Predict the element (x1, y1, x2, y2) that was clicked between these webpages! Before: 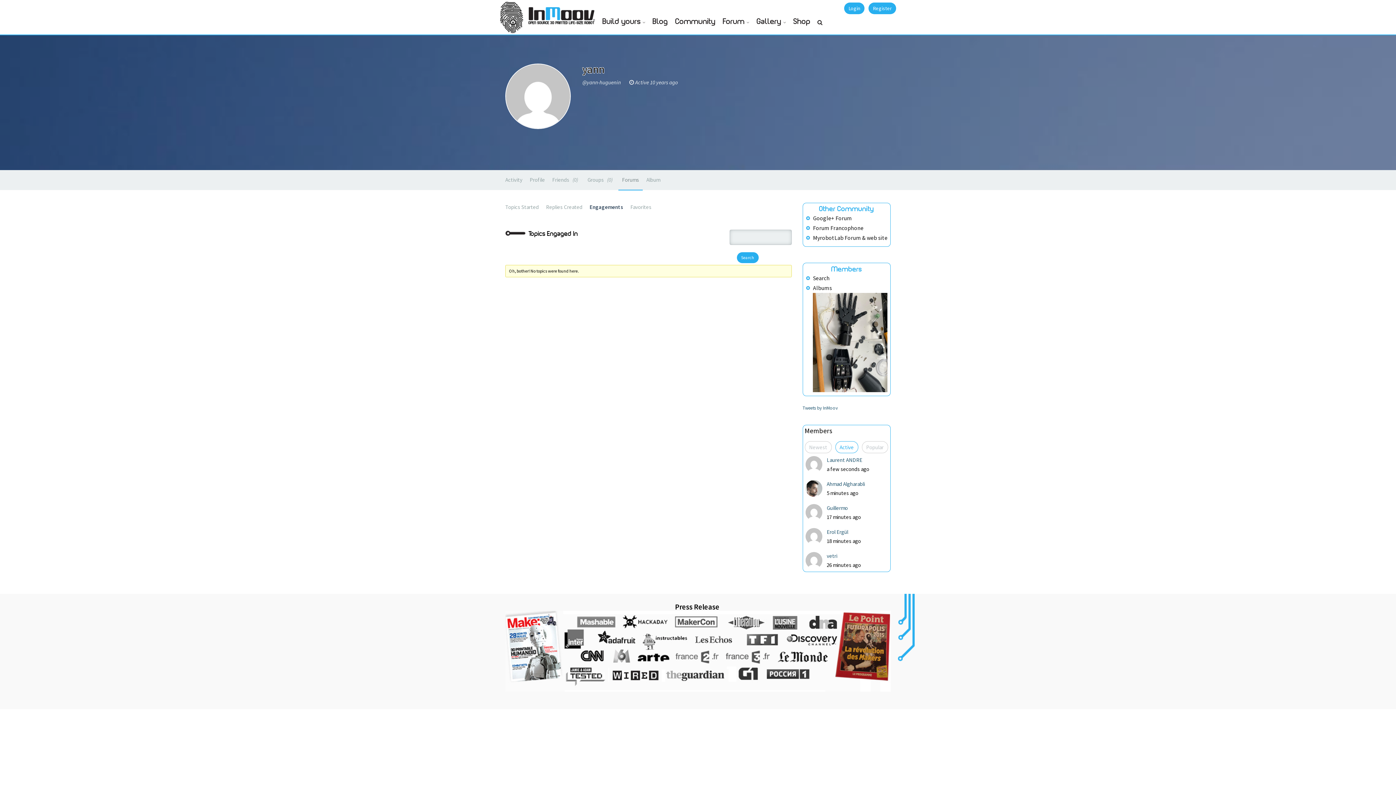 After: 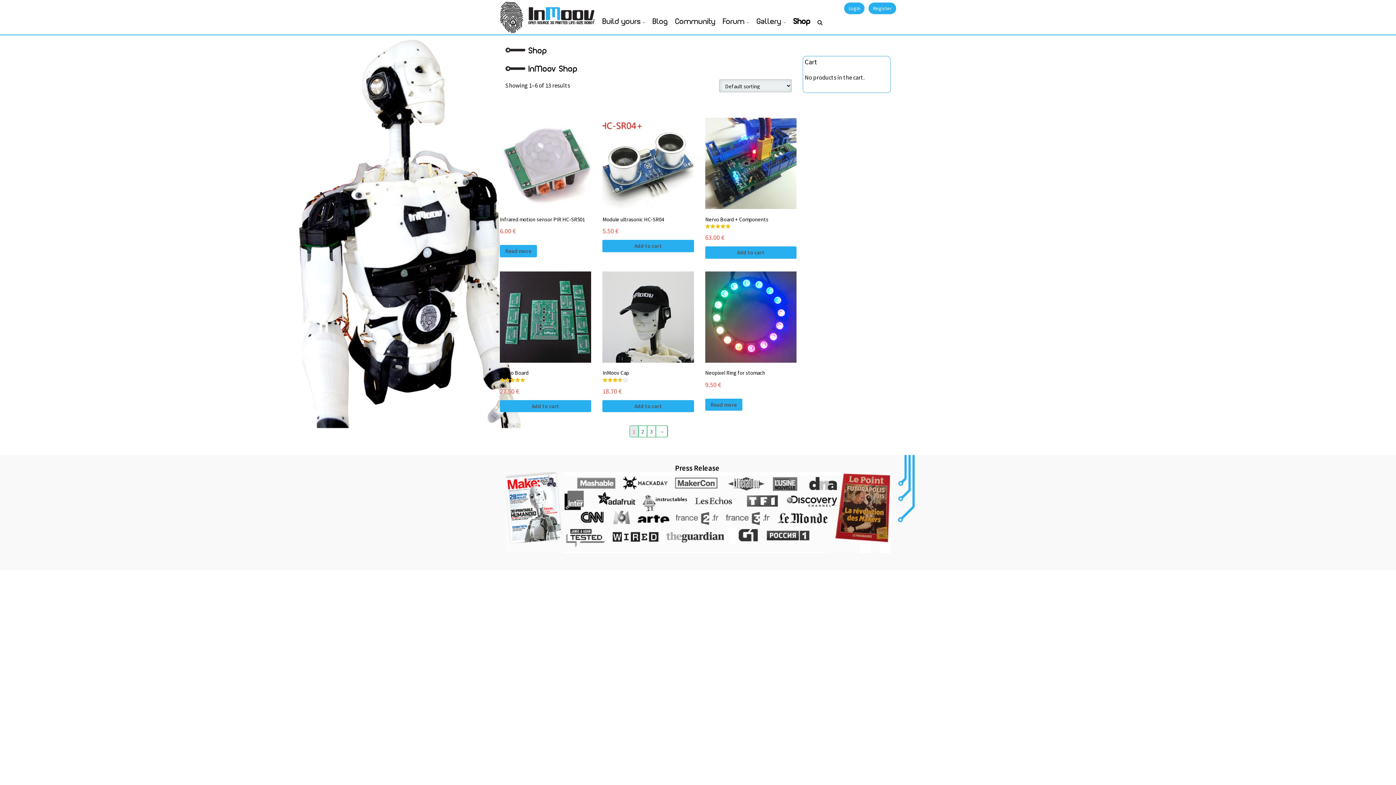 Action: bbox: (790, 16, 814, 27) label: Shop